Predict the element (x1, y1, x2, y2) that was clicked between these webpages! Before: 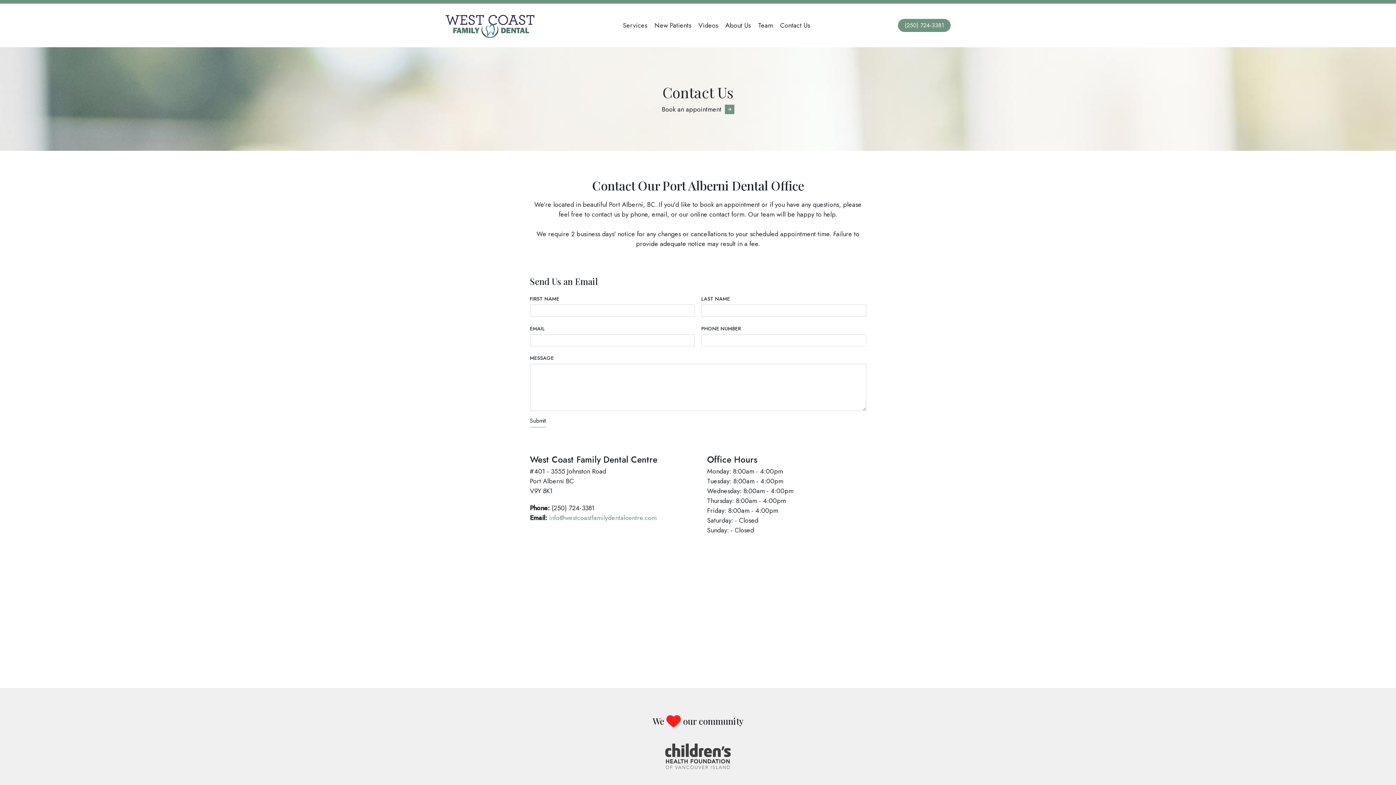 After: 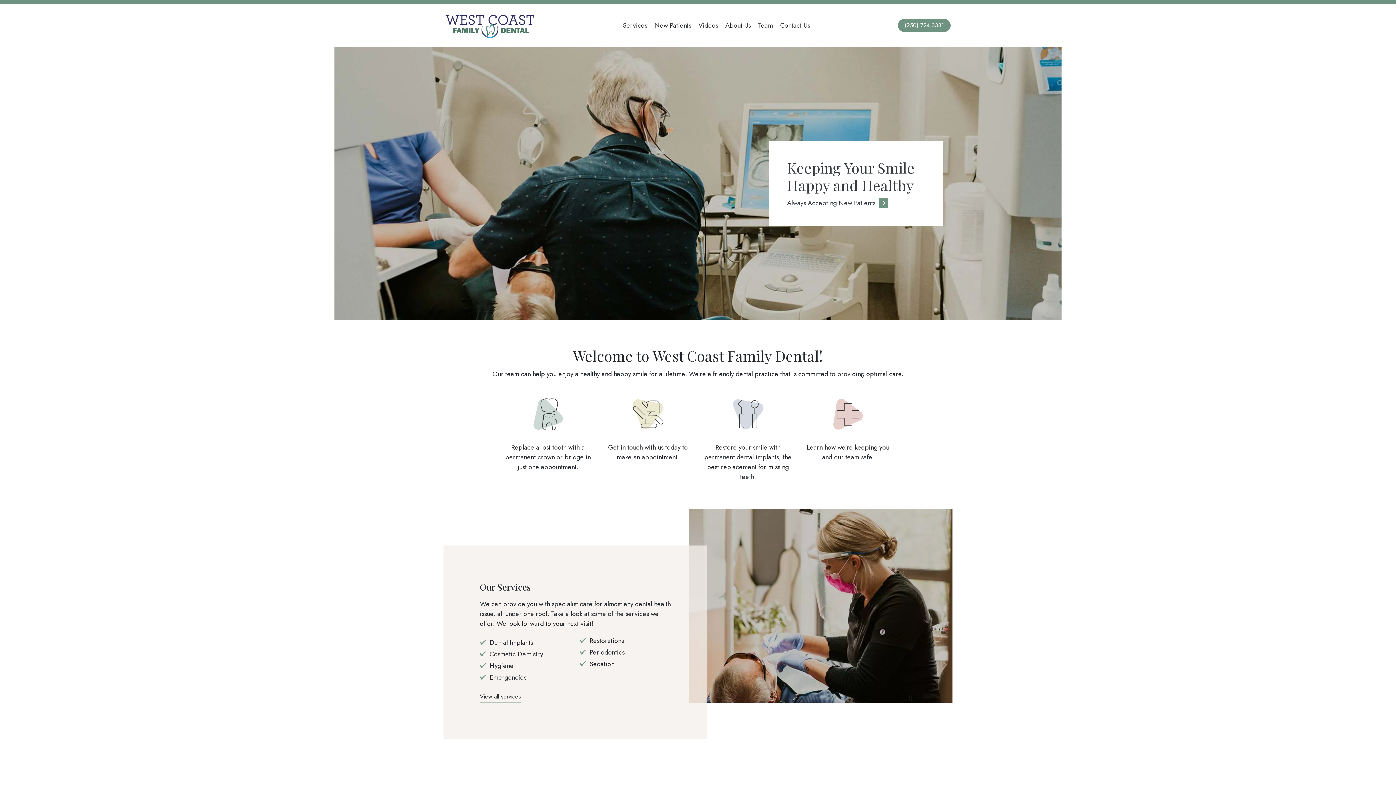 Action: bbox: (445, 20, 535, 29)